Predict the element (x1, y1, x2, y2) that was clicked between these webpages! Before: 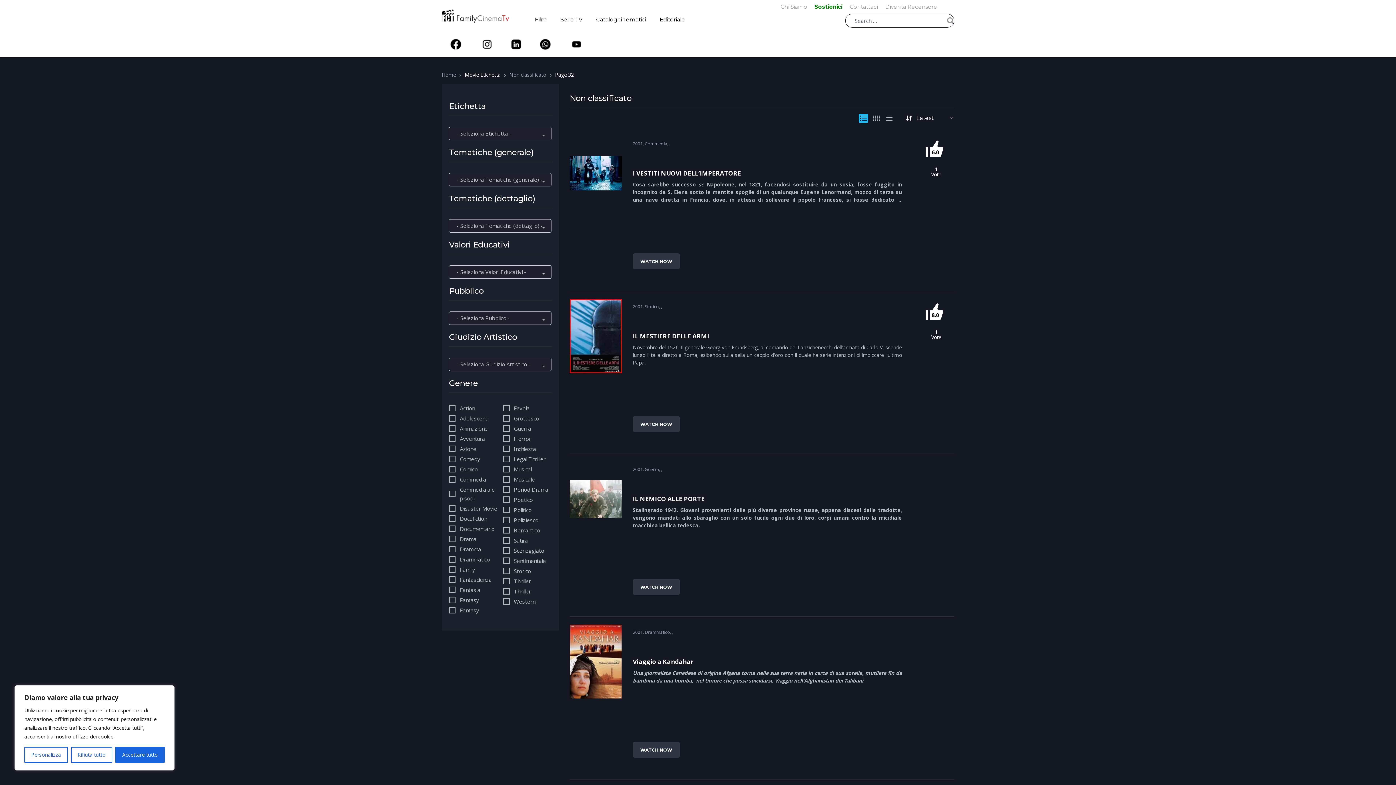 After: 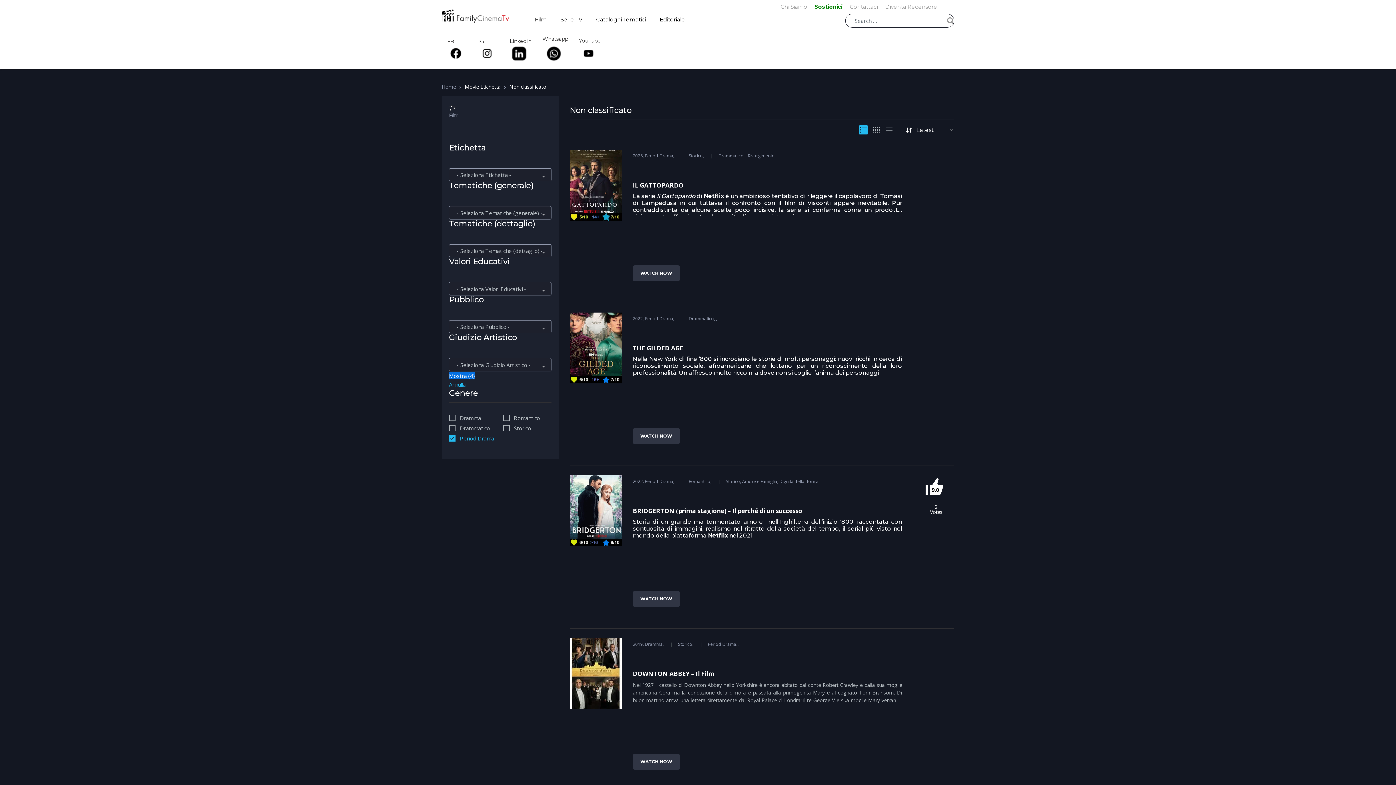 Action: bbox: (503, 485, 548, 494) label: Period Drama